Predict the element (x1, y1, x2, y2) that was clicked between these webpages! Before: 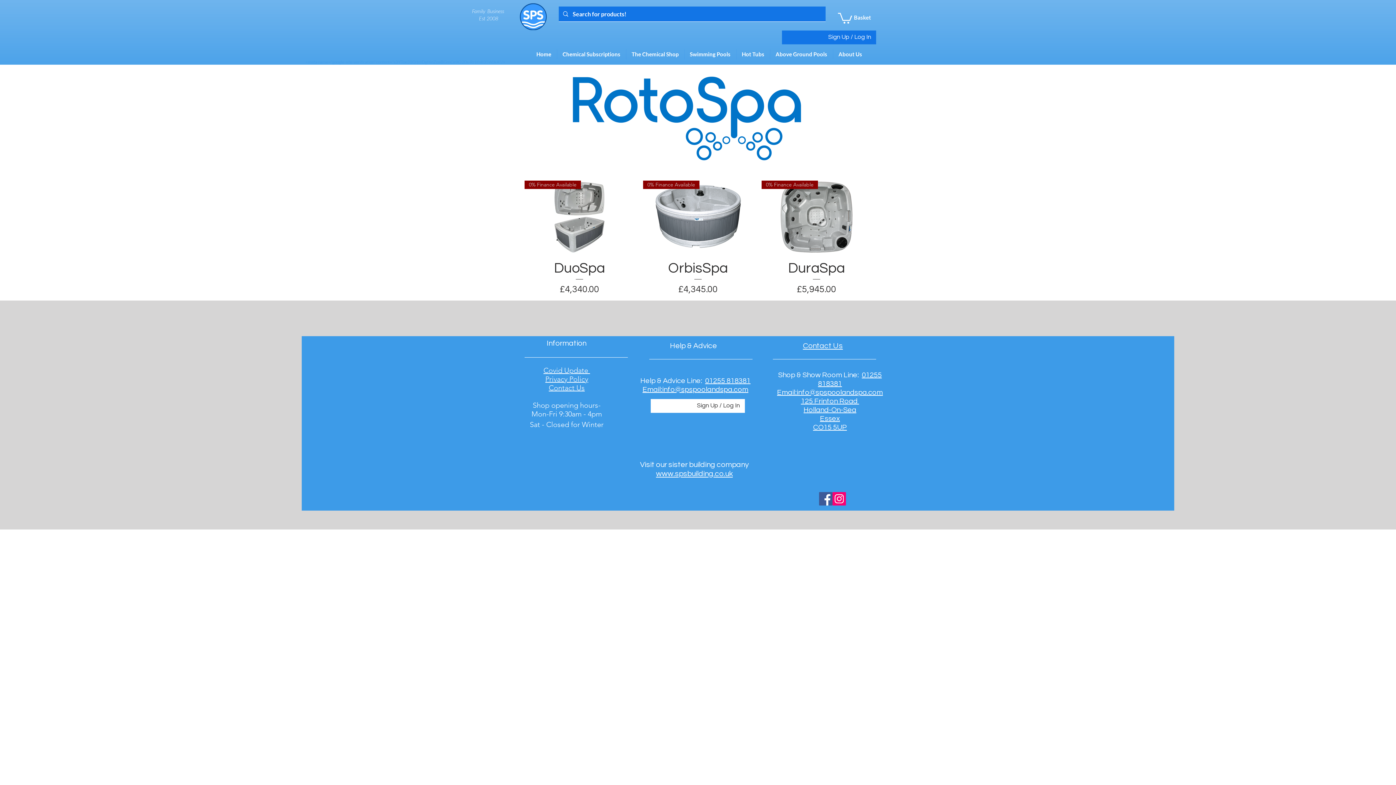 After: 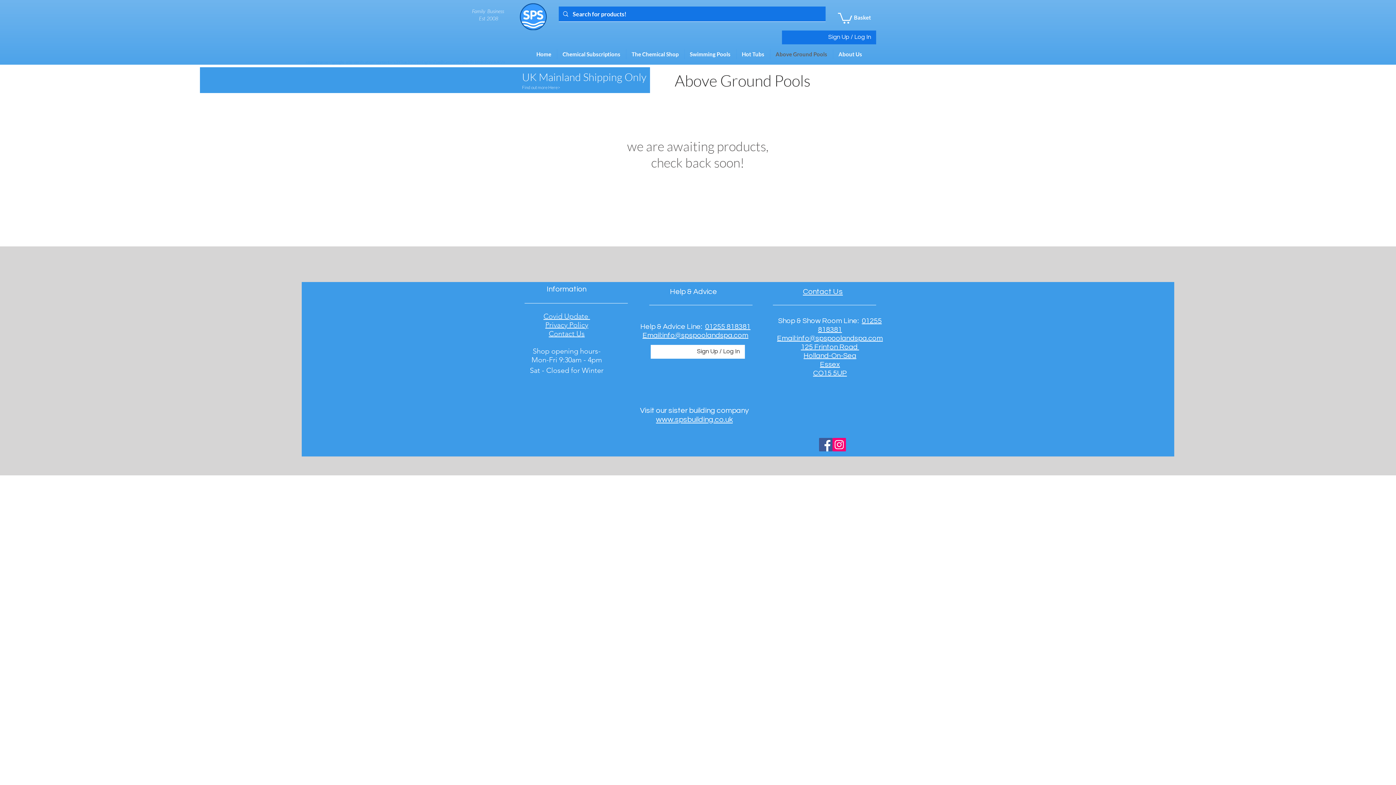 Action: bbox: (770, 49, 832, 59) label: Above Ground Pools